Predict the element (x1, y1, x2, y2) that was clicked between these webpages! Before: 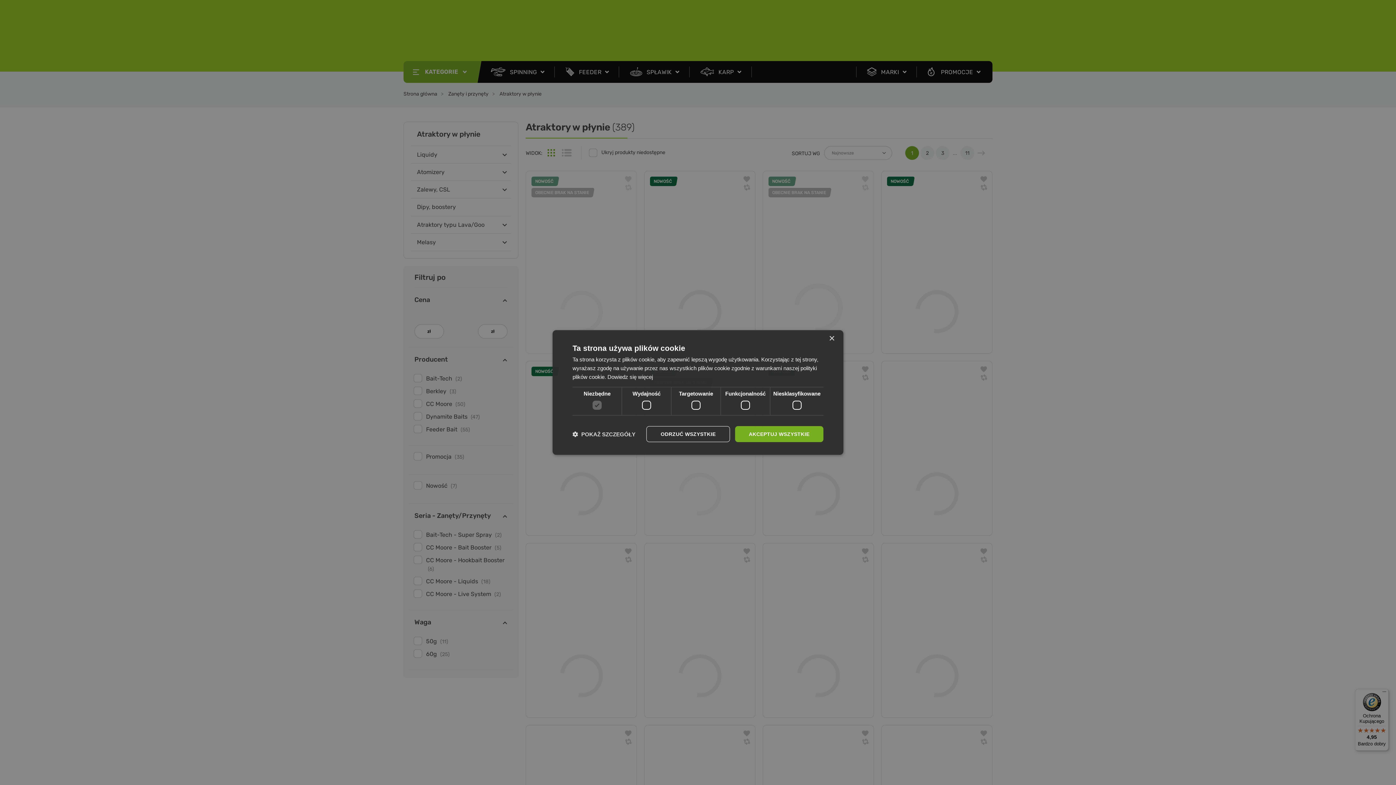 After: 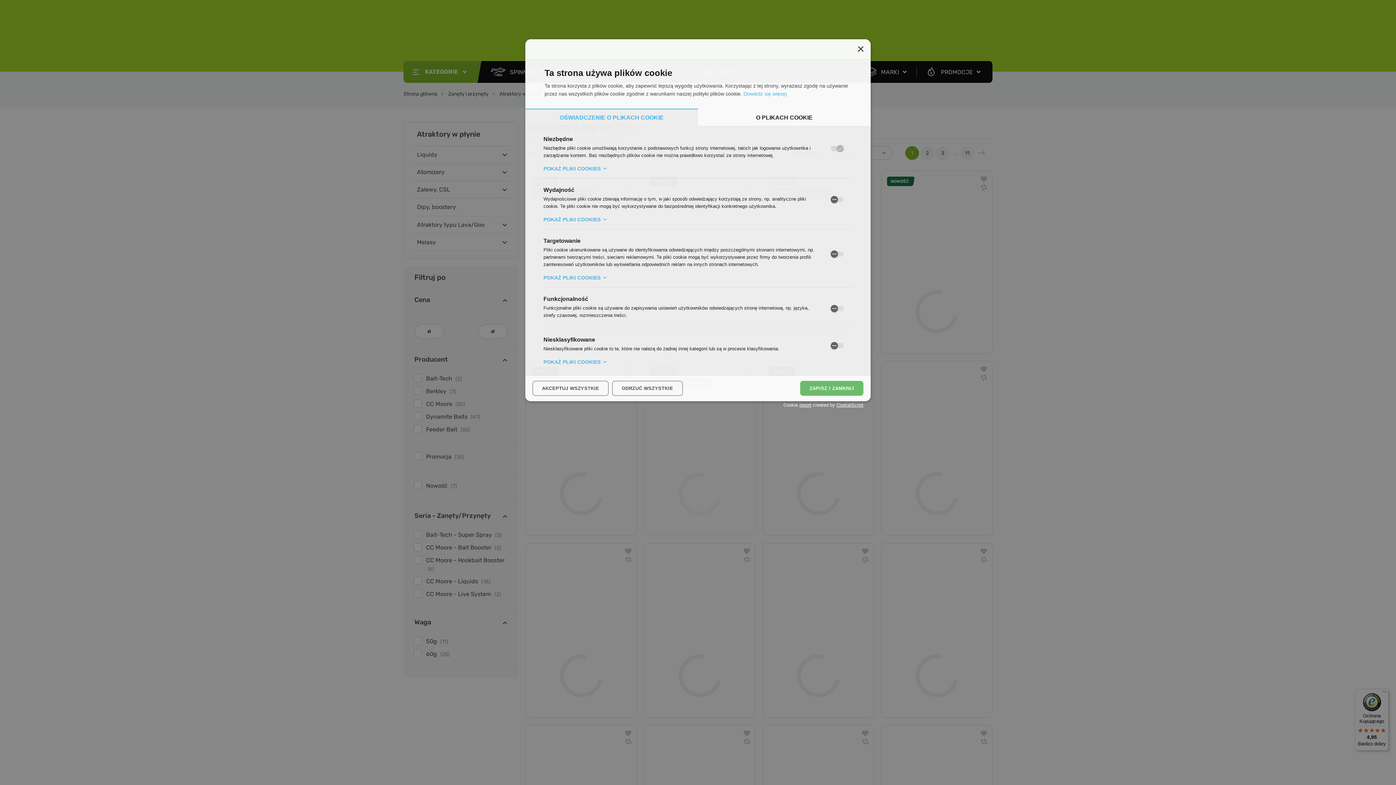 Action: bbox: (572, 430, 635, 437) label:  POKAŻ SZCZEGÓŁY